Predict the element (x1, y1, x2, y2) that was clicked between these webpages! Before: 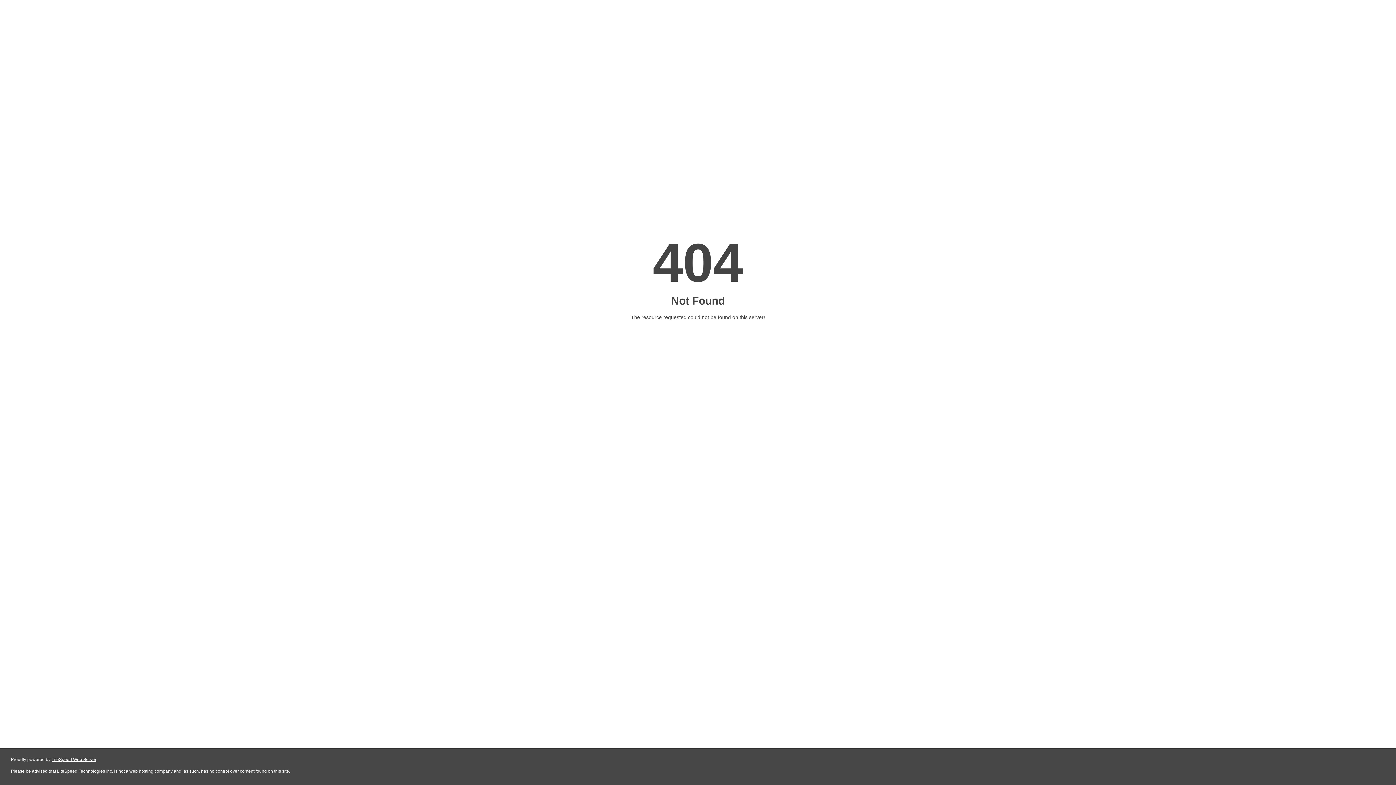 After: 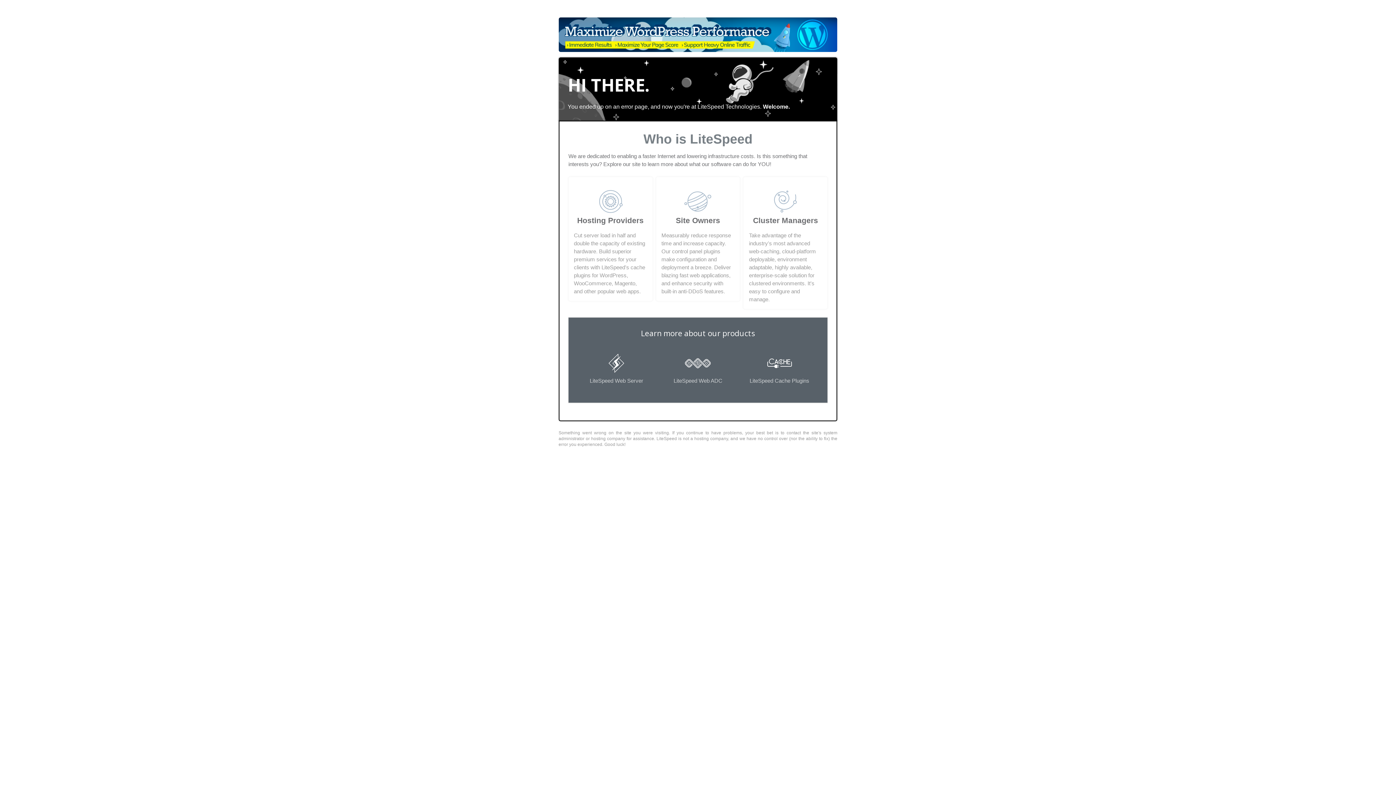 Action: label: LiteSpeed Web Server bbox: (51, 757, 96, 762)